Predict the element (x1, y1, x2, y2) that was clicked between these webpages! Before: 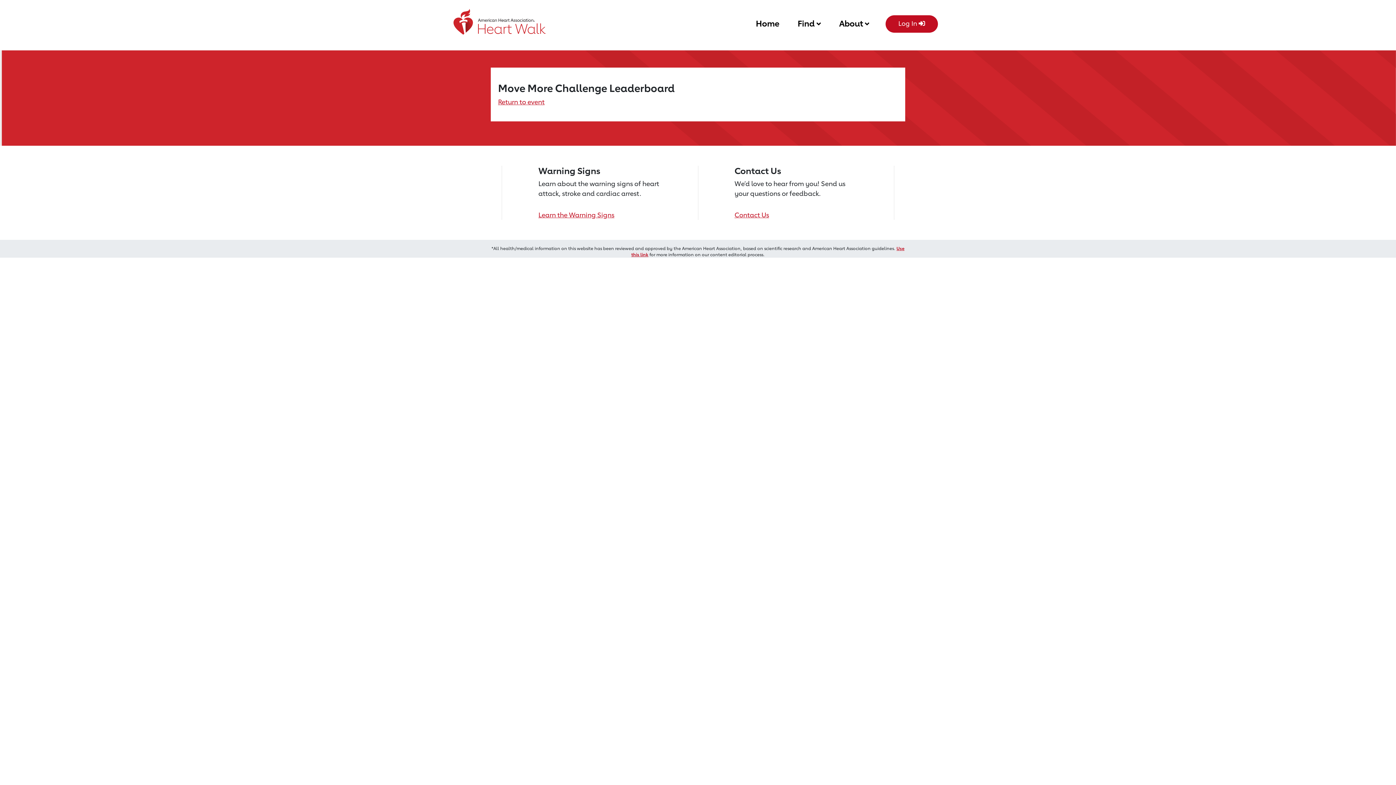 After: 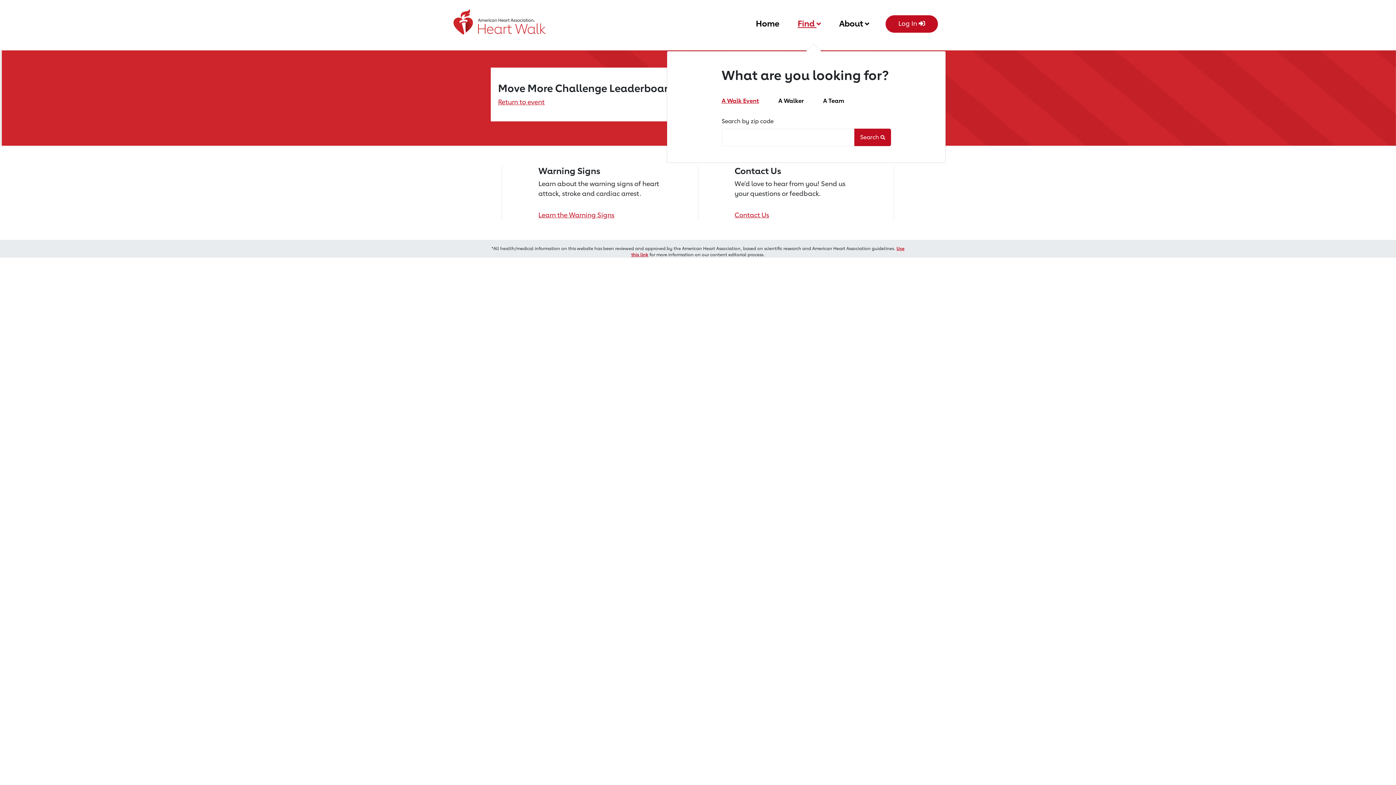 Action: label: Find  bbox: (797, 15, 821, 29)